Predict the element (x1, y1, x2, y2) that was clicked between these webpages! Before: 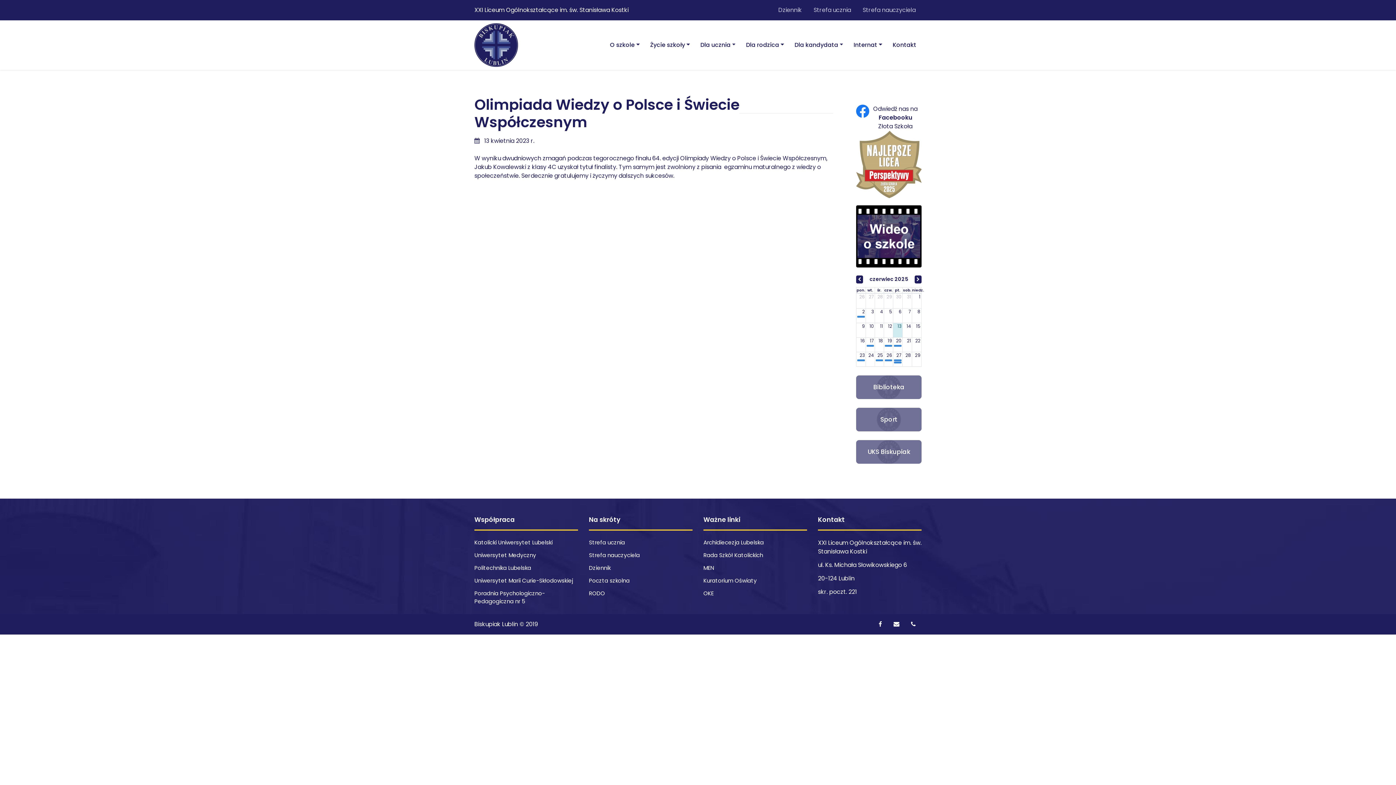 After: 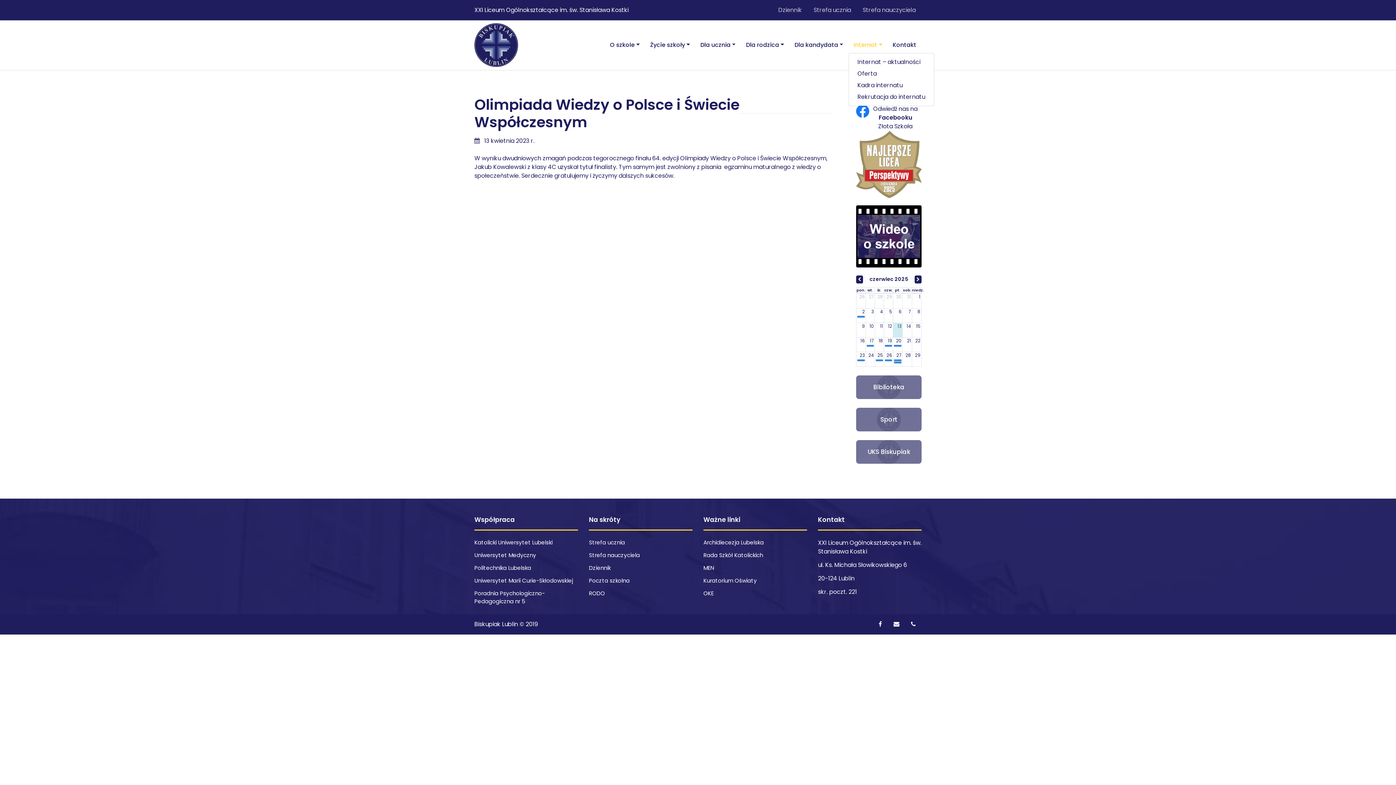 Action: bbox: (848, 37, 887, 52) label: Internat